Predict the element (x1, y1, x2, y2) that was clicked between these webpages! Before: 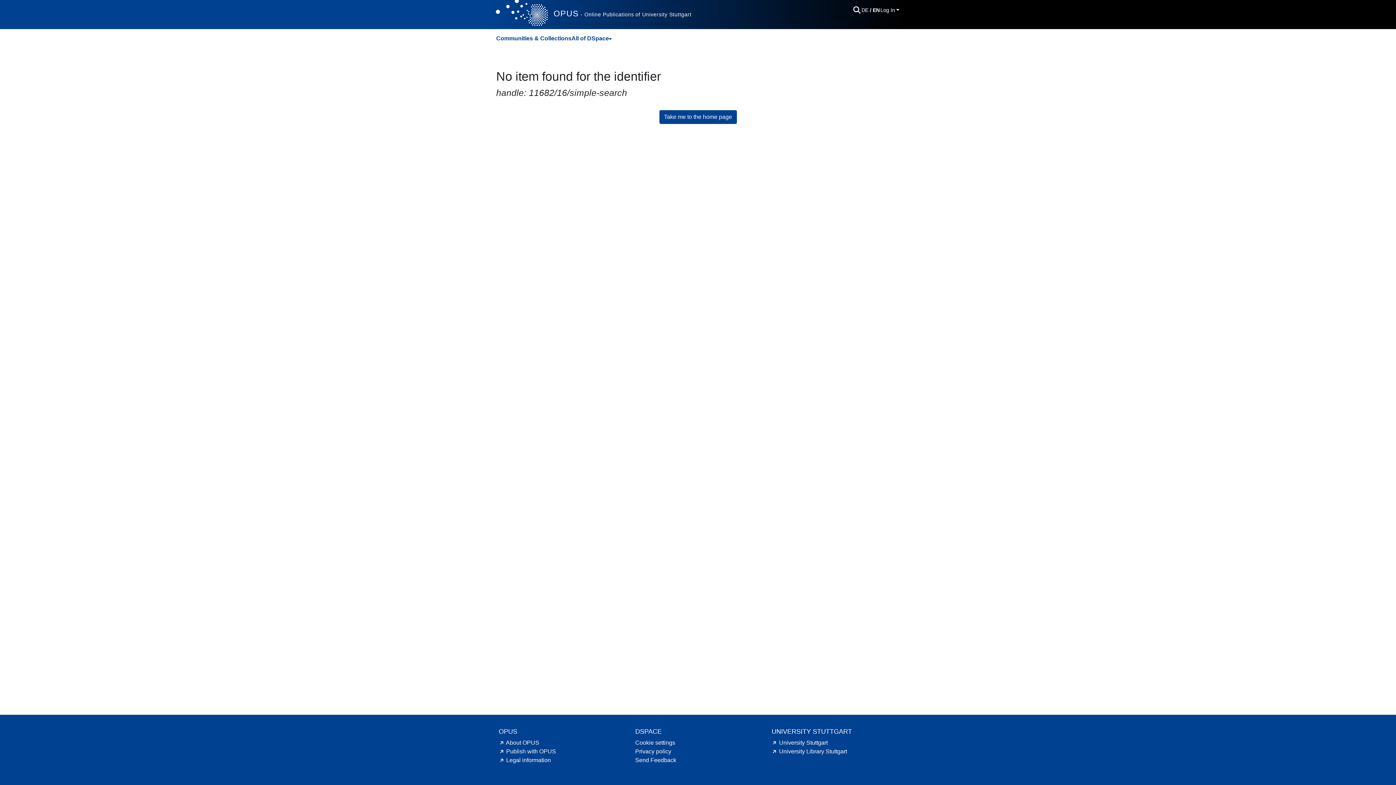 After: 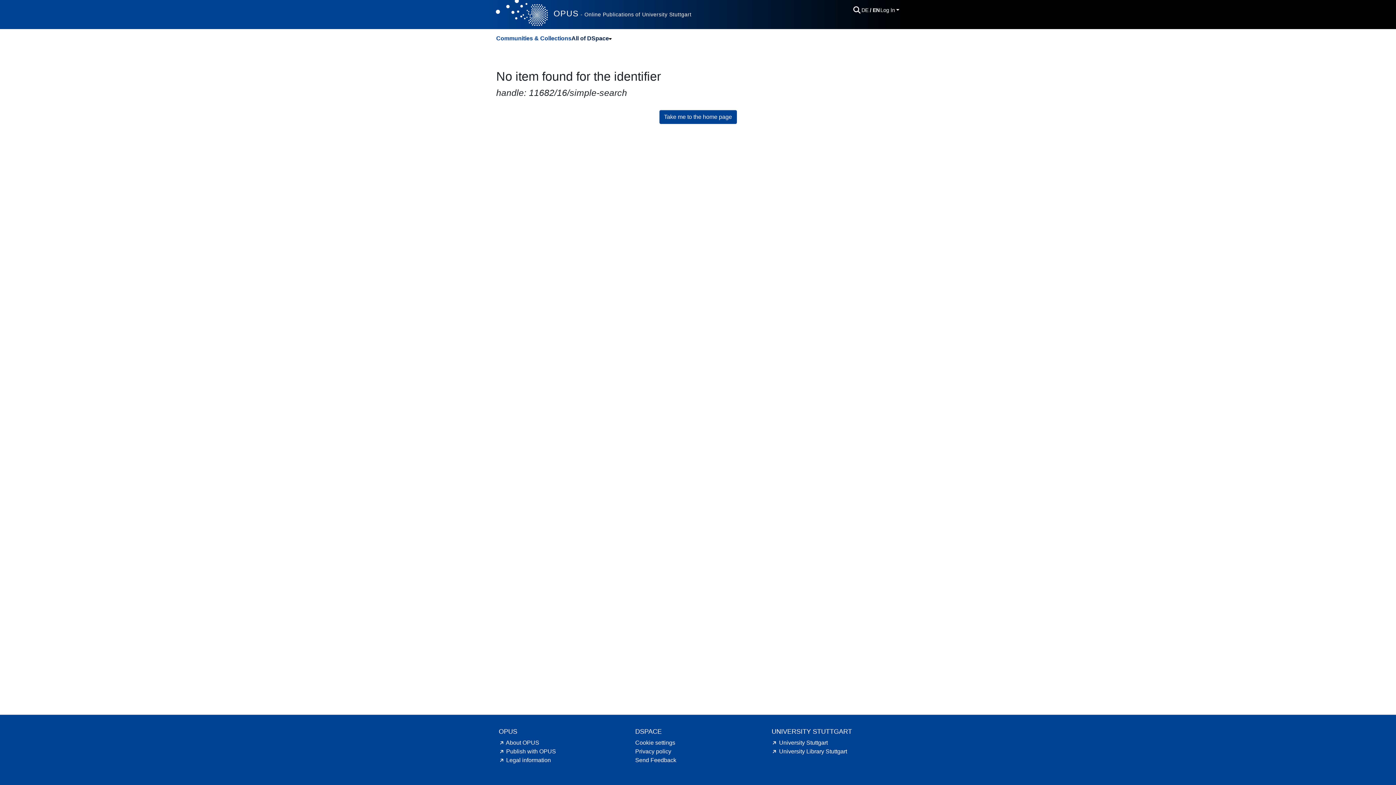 Action: label: All of DSpace bbox: (571, 31, 612, 45)